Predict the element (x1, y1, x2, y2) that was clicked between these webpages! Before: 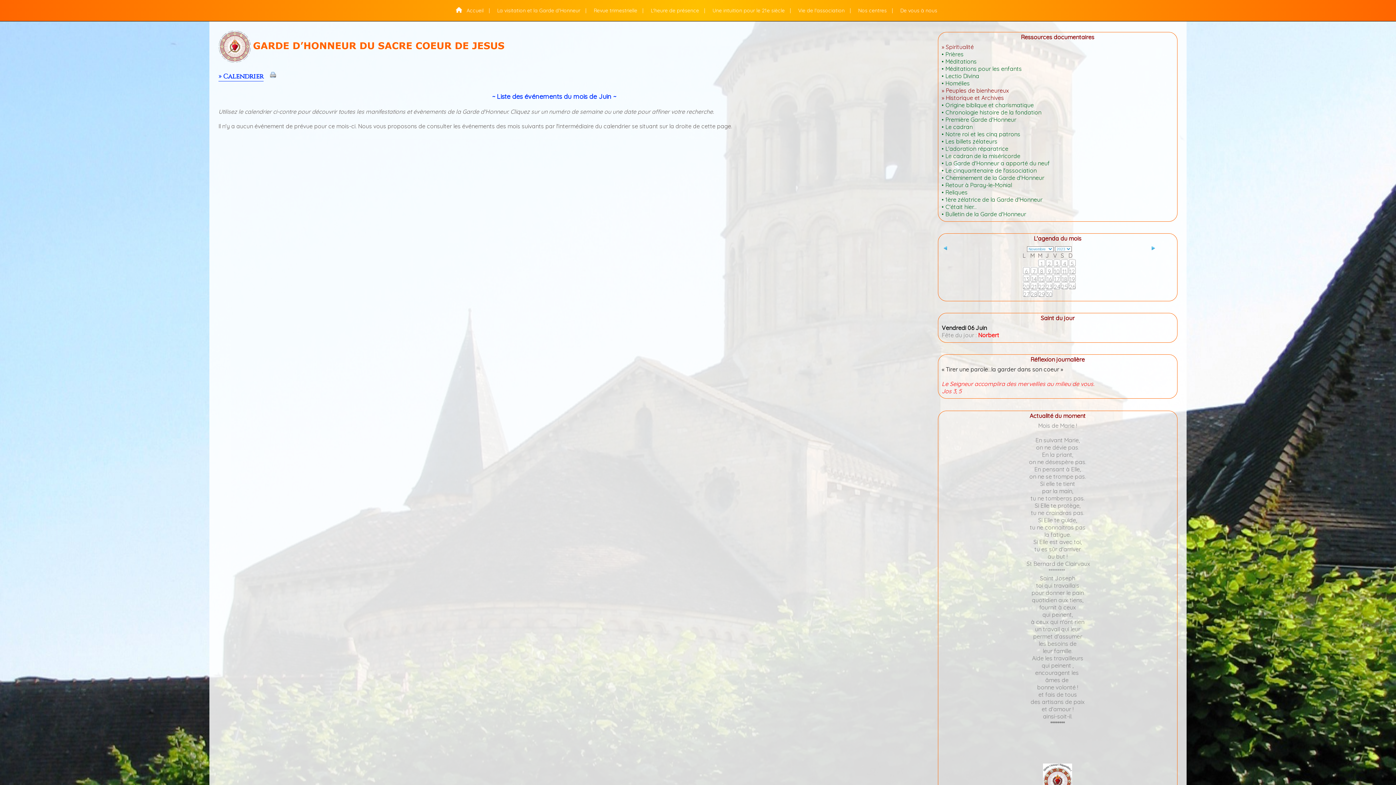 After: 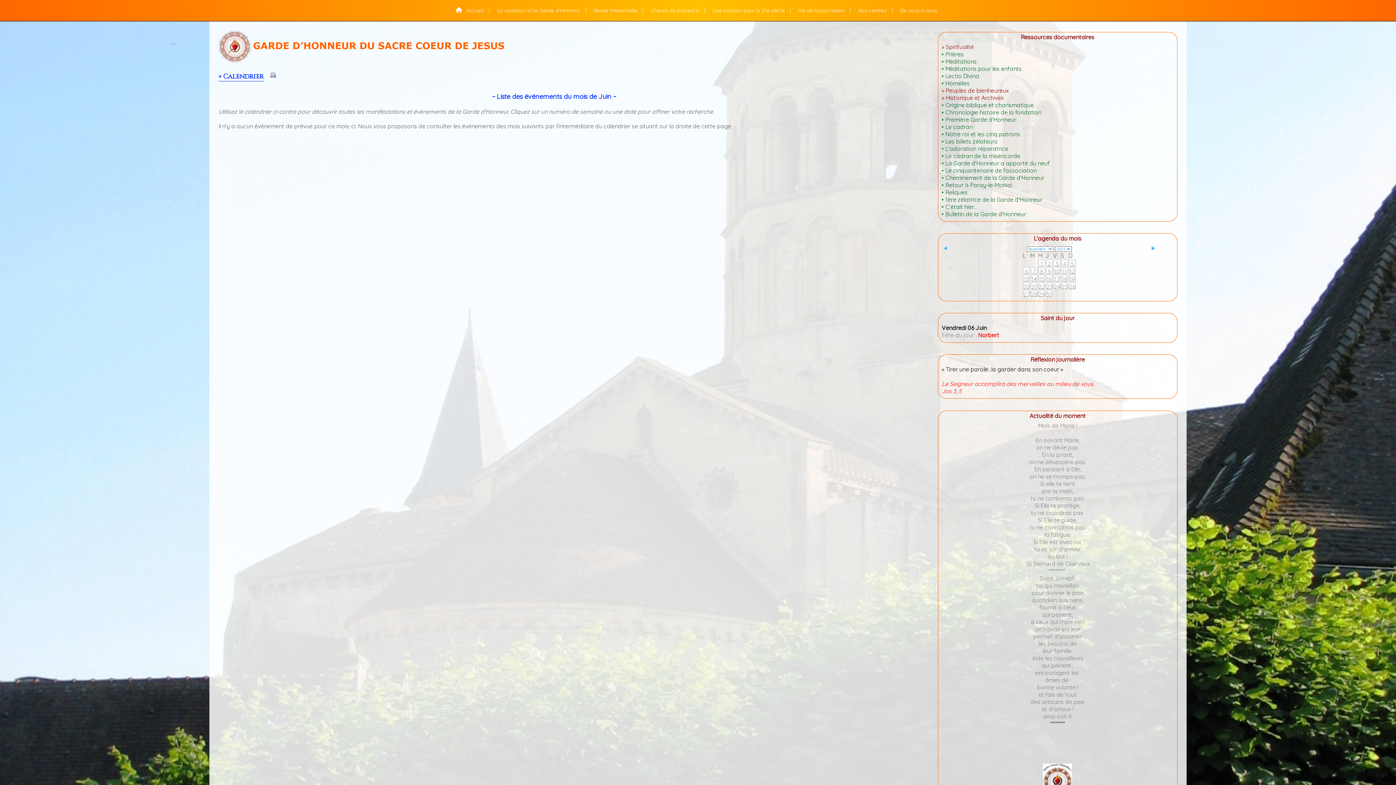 Action: label: 14 bbox: (1030, 274, 1038, 282)